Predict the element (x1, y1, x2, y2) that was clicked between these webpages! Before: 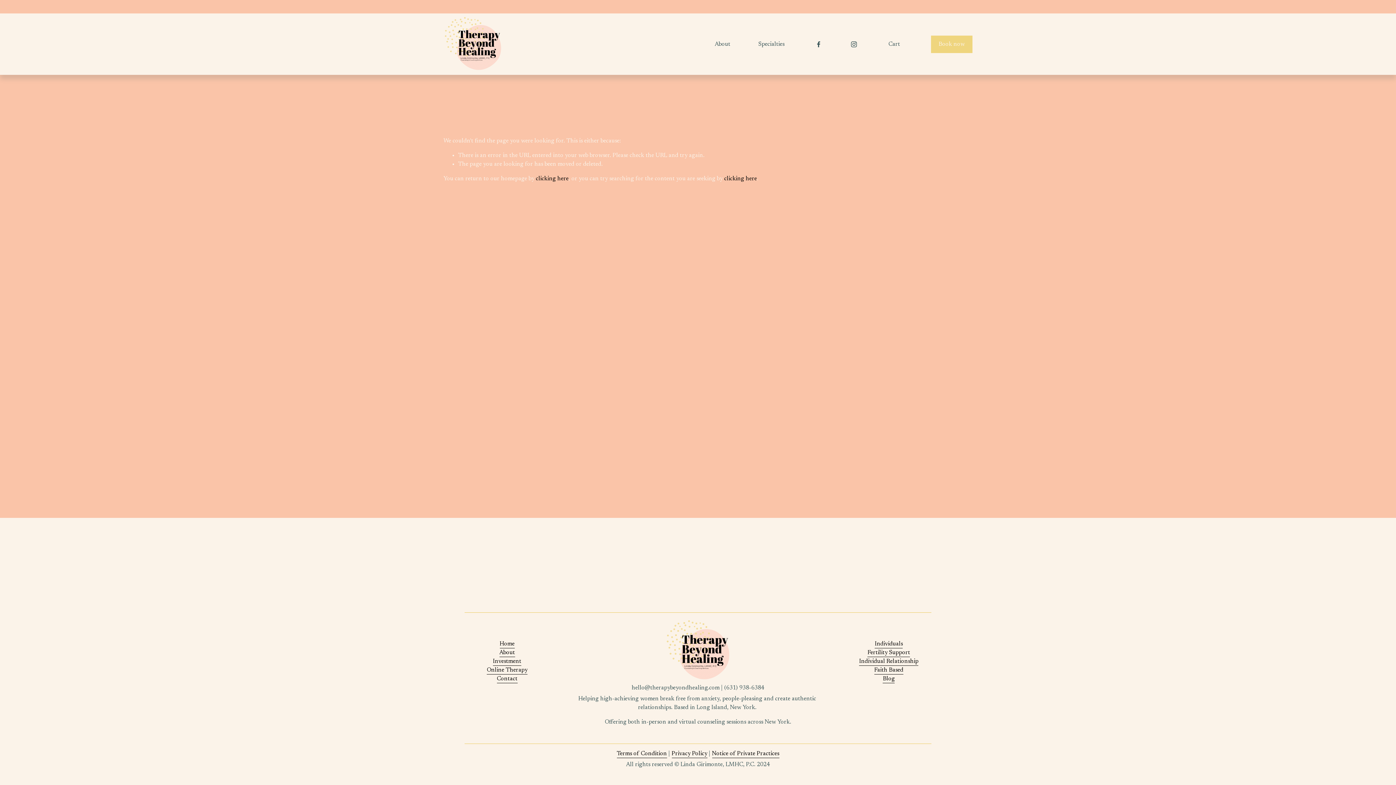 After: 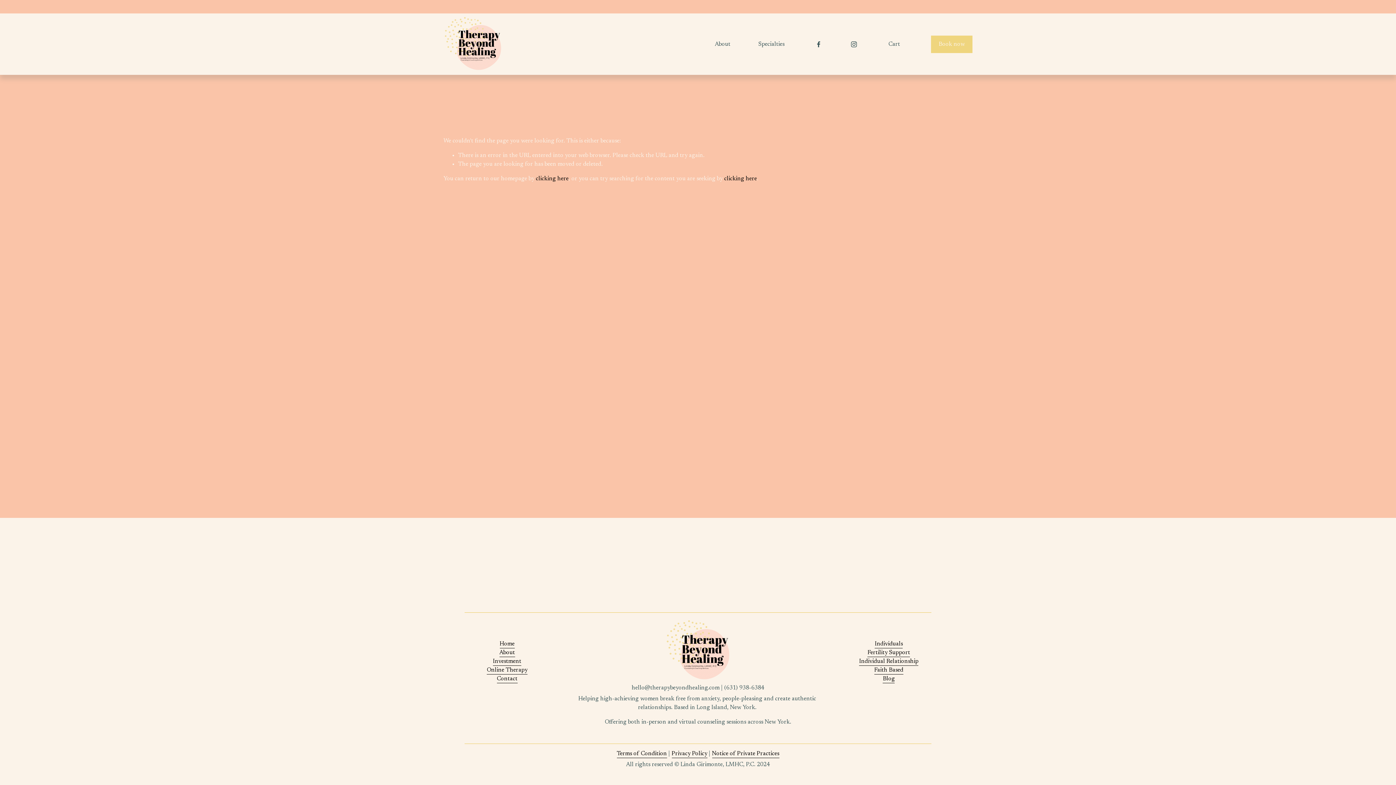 Action: bbox: (859, 657, 918, 666) label: Individual Relationship